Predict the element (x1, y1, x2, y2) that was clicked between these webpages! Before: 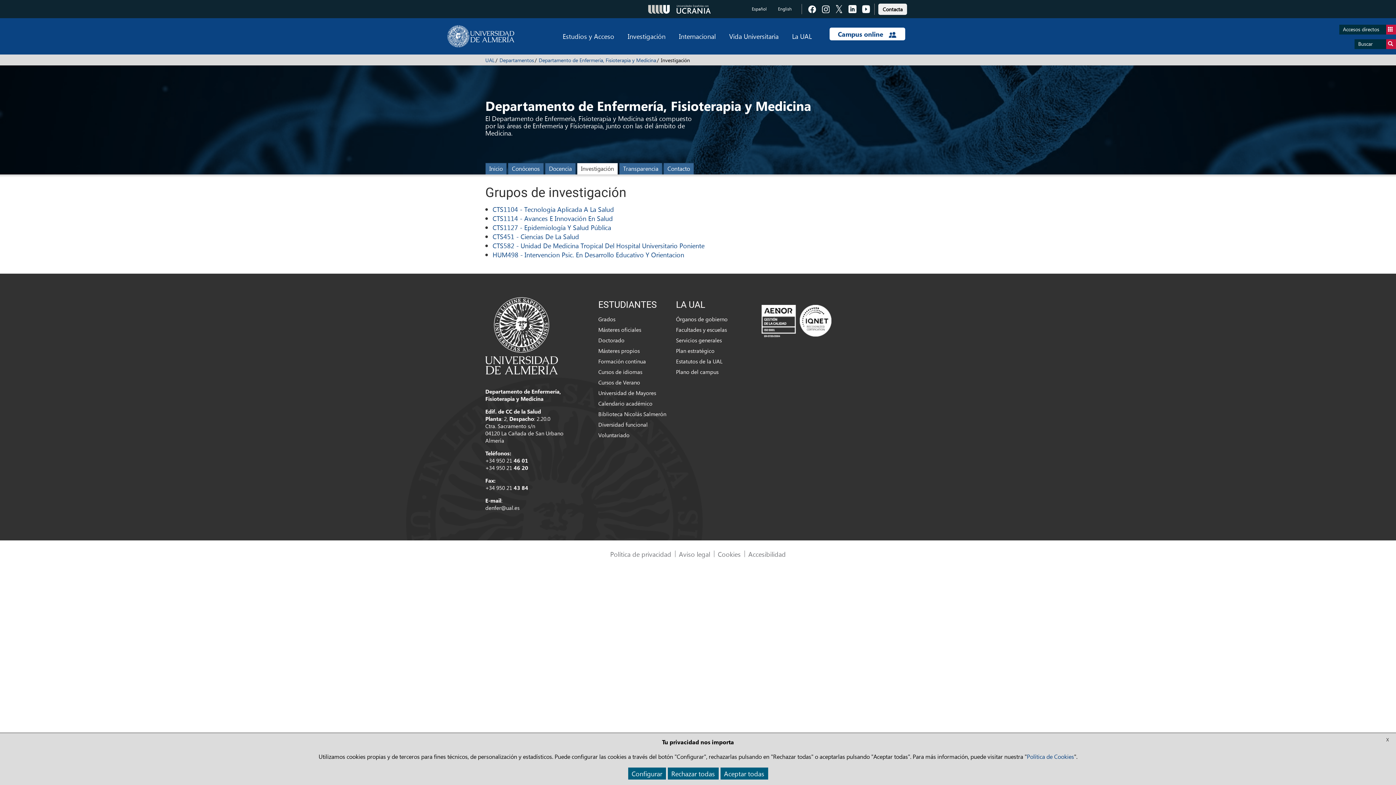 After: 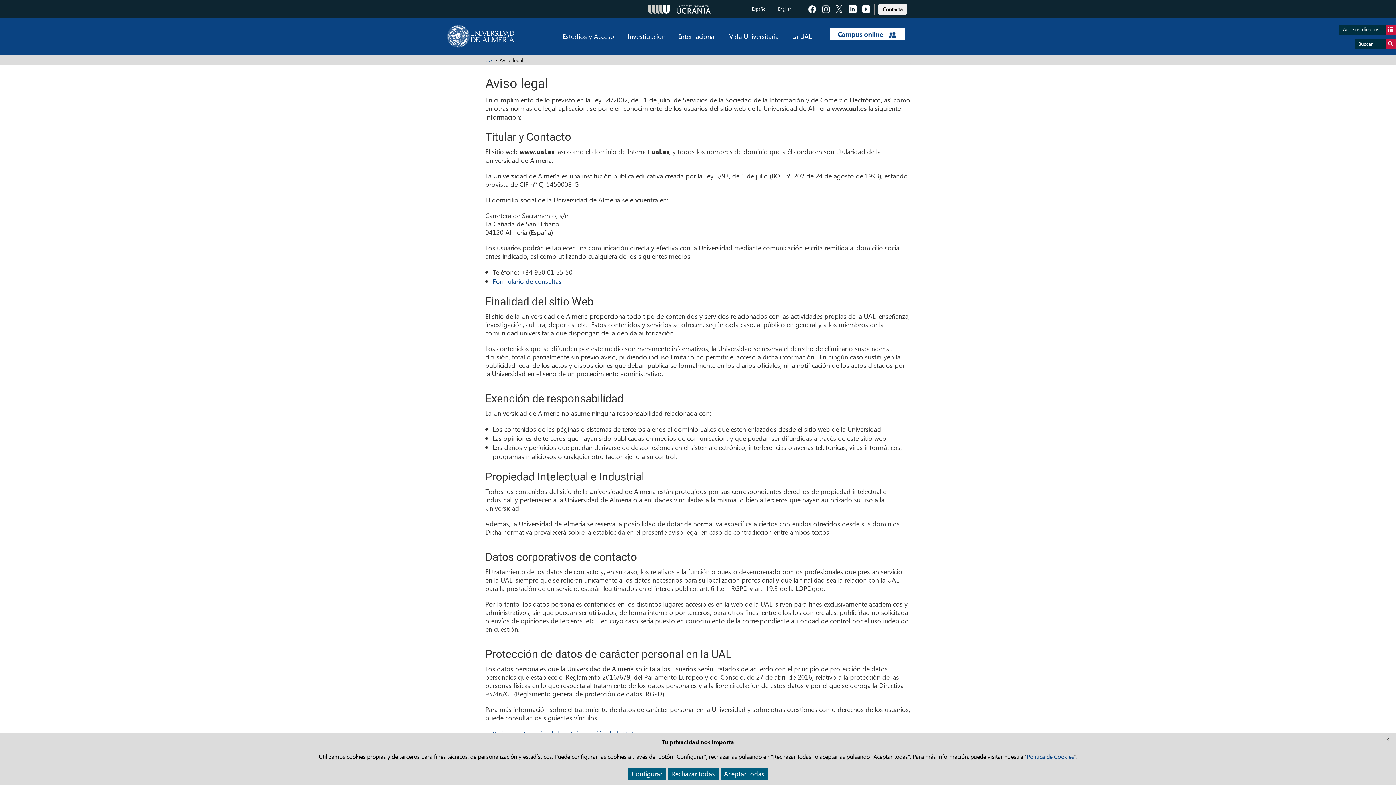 Action: label: Aviso legal bbox: (679, 488, 710, 497)